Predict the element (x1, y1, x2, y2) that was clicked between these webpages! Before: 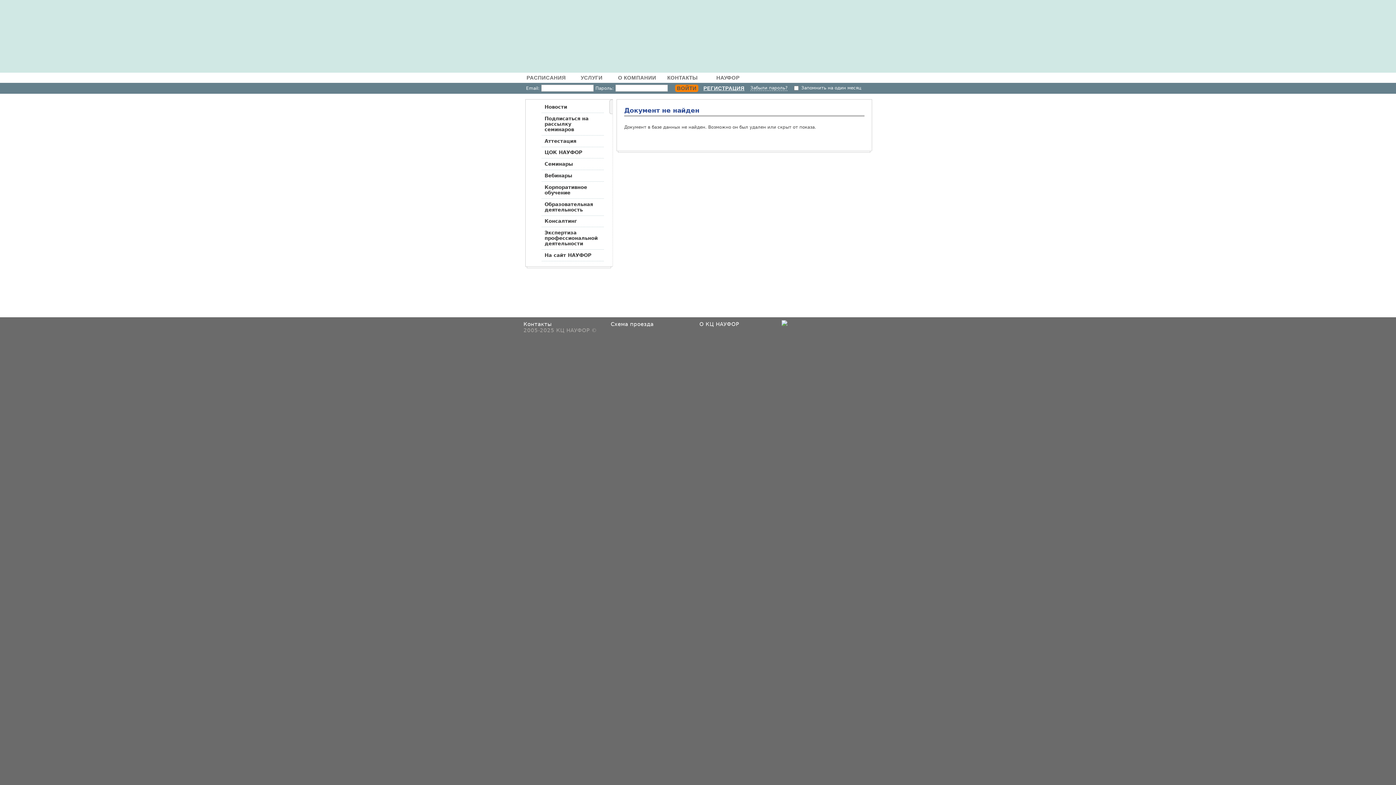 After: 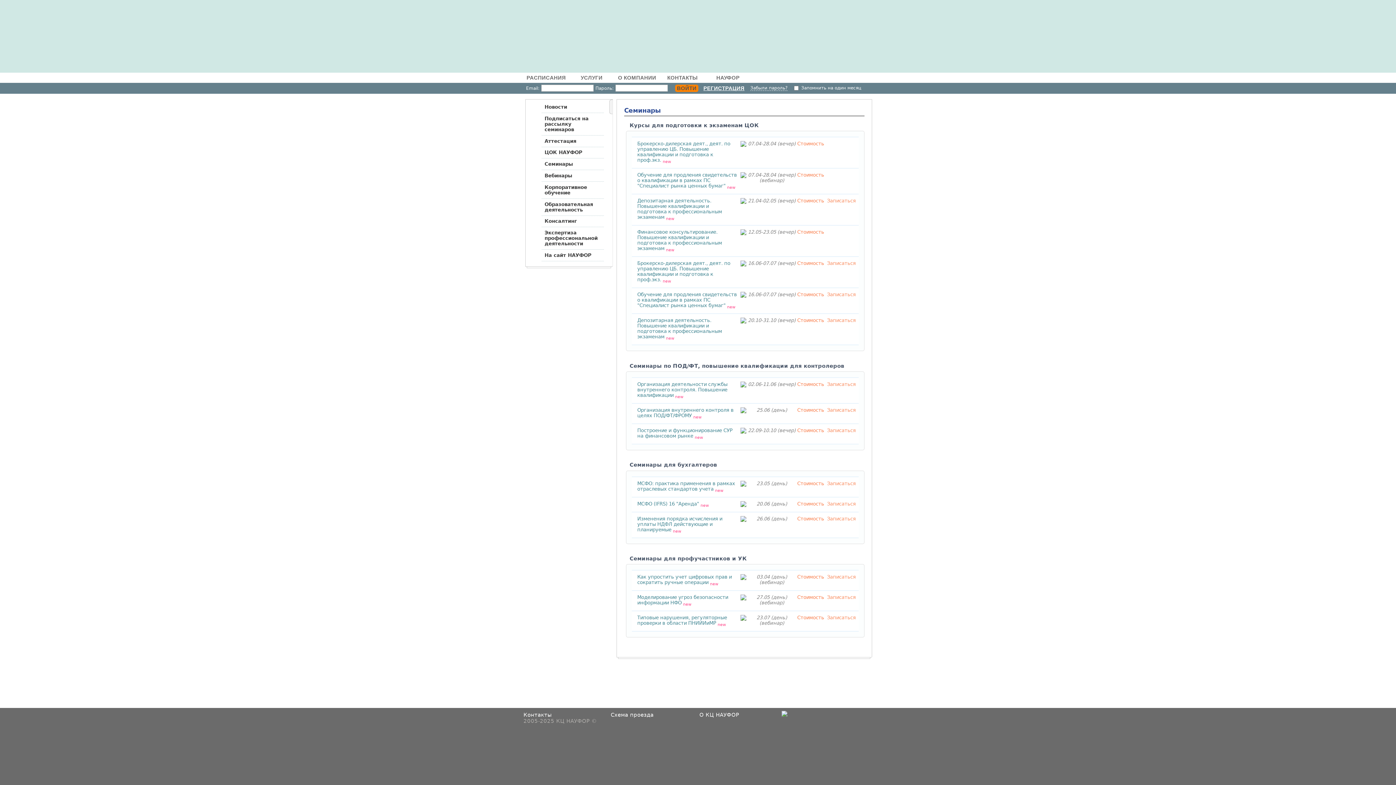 Action: label: Семинары bbox: (541, 158, 604, 169)